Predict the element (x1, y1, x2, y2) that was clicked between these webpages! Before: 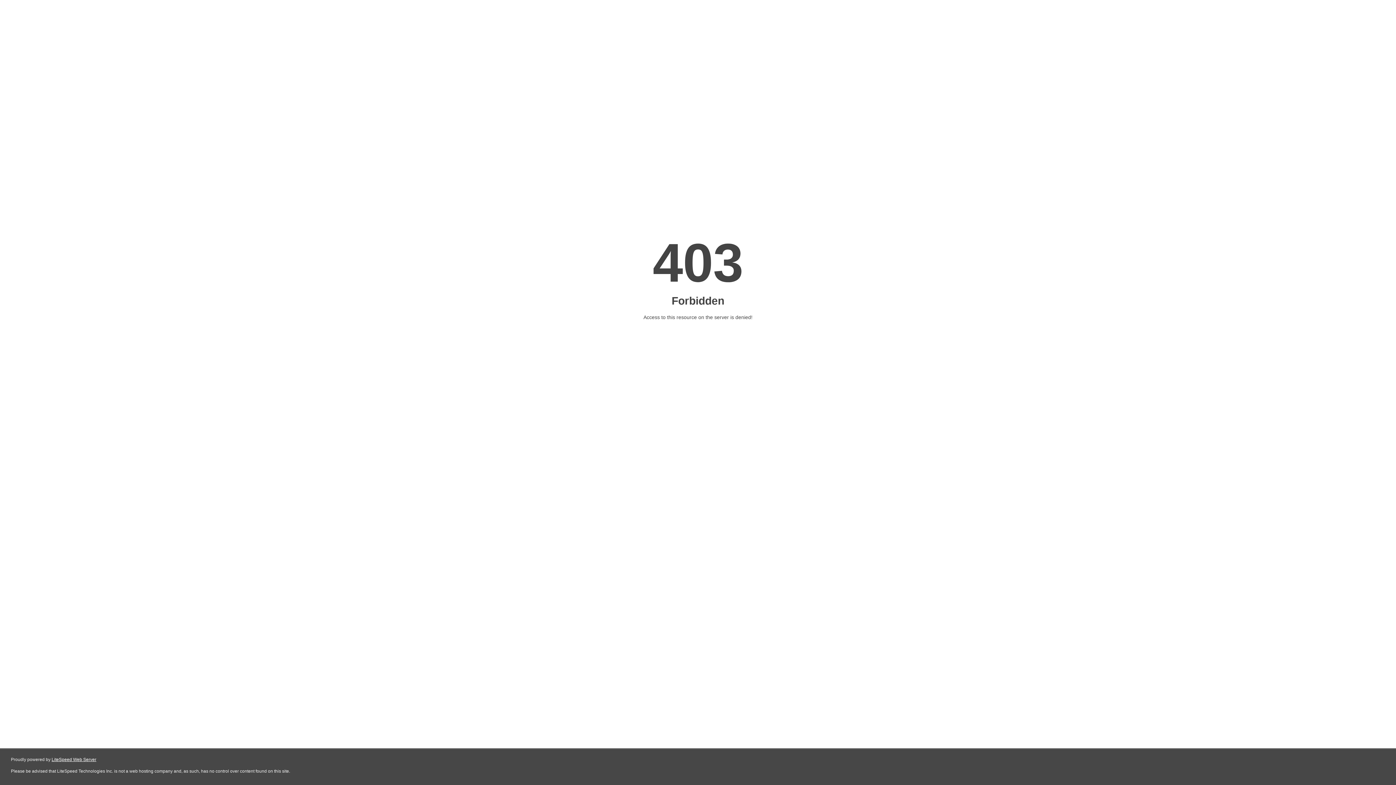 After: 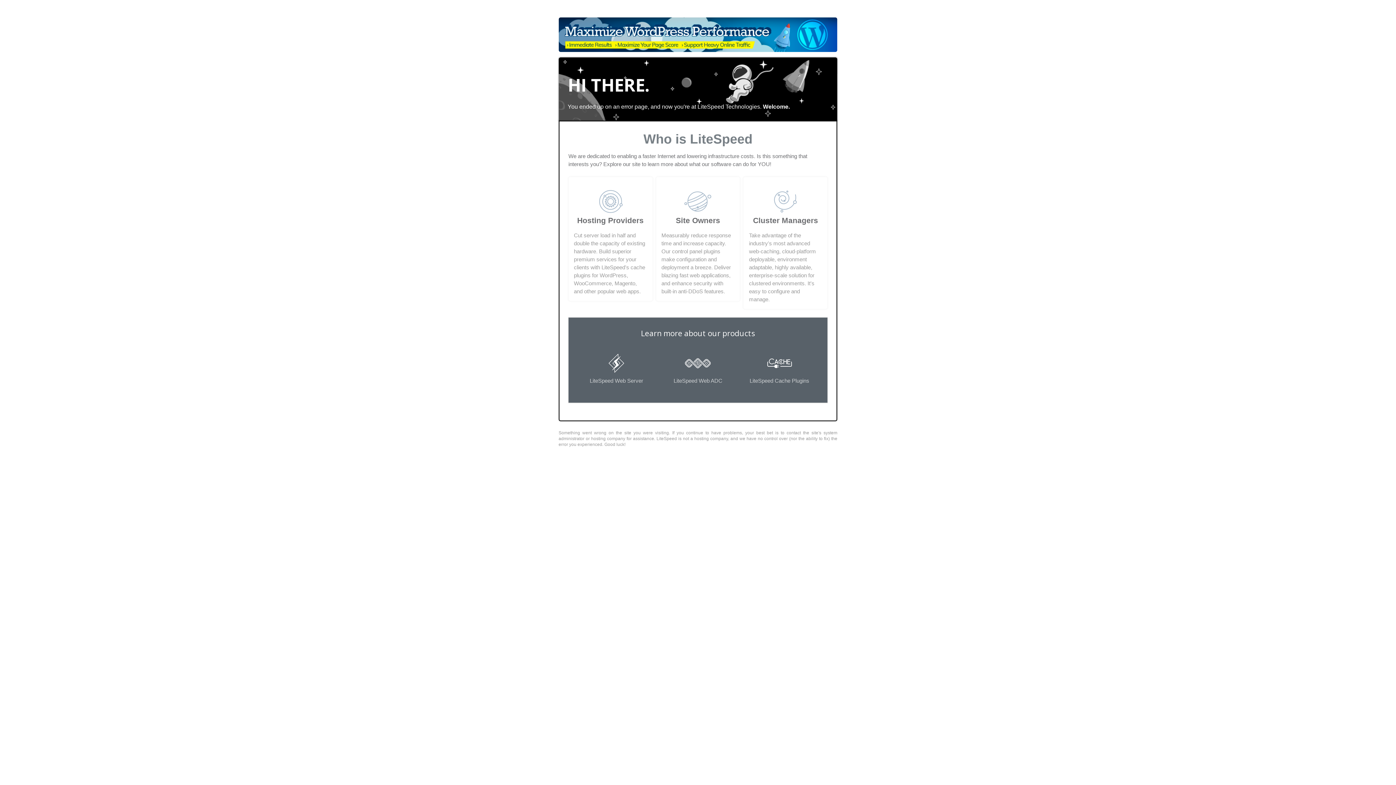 Action: bbox: (51, 757, 96, 762) label: LiteSpeed Web Server